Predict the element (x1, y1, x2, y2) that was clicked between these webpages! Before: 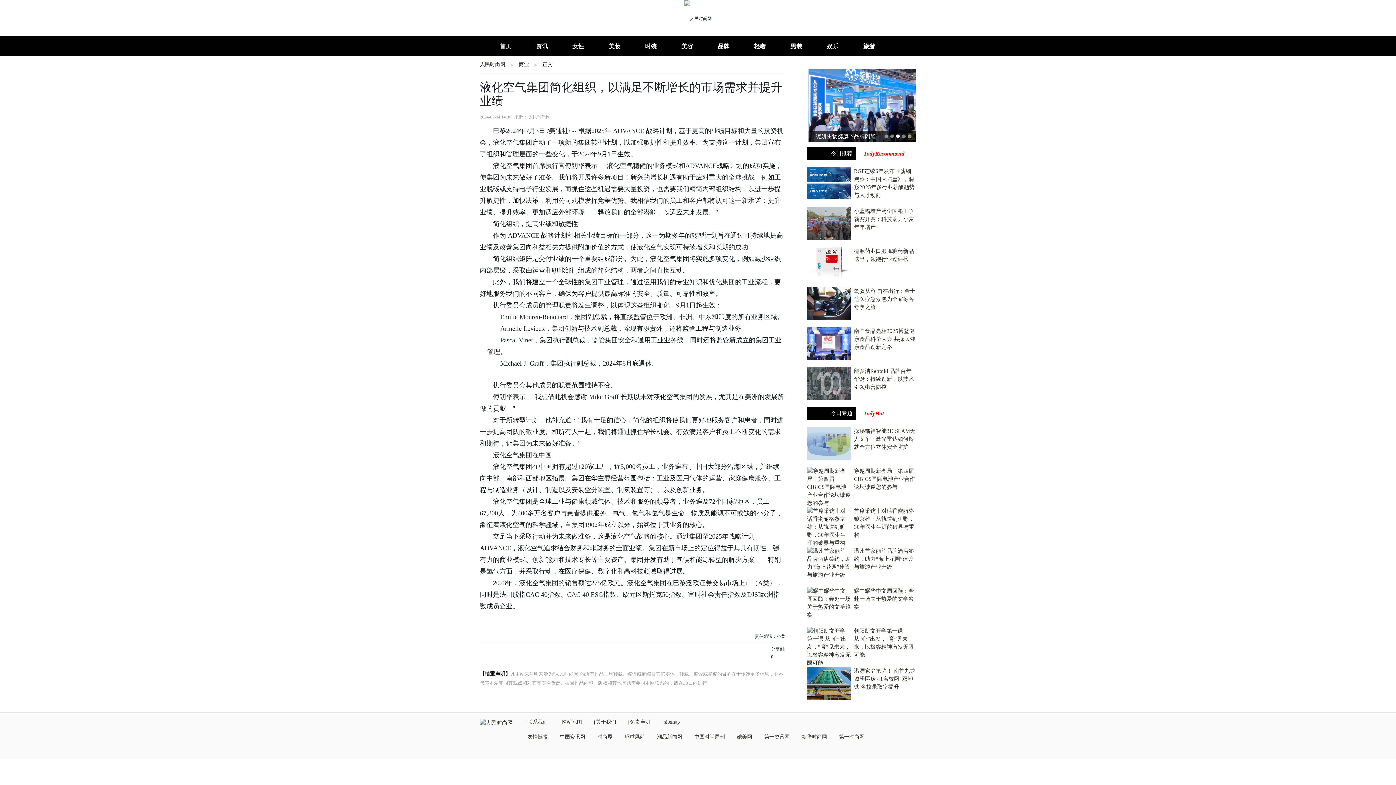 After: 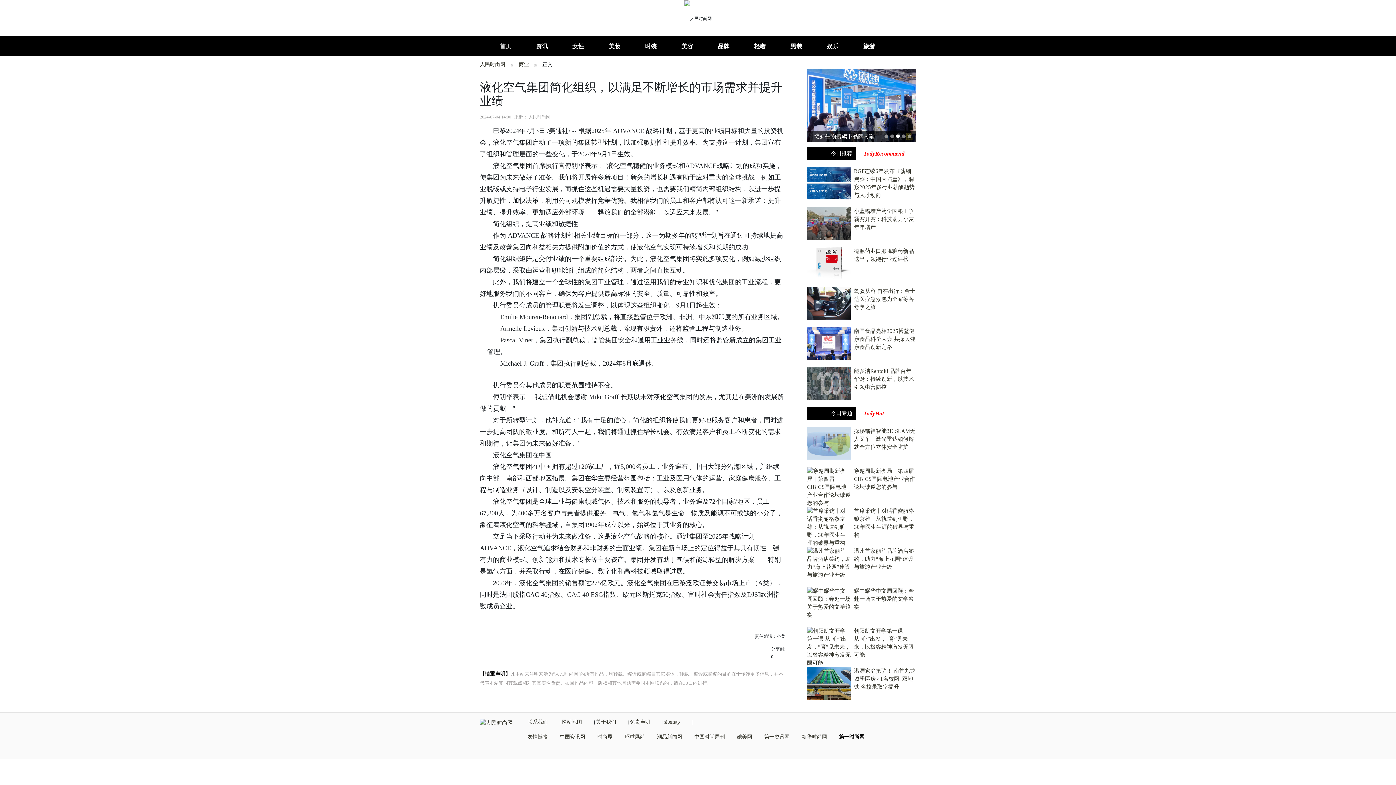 Action: label: 第一时尚网 bbox: (839, 734, 864, 740)